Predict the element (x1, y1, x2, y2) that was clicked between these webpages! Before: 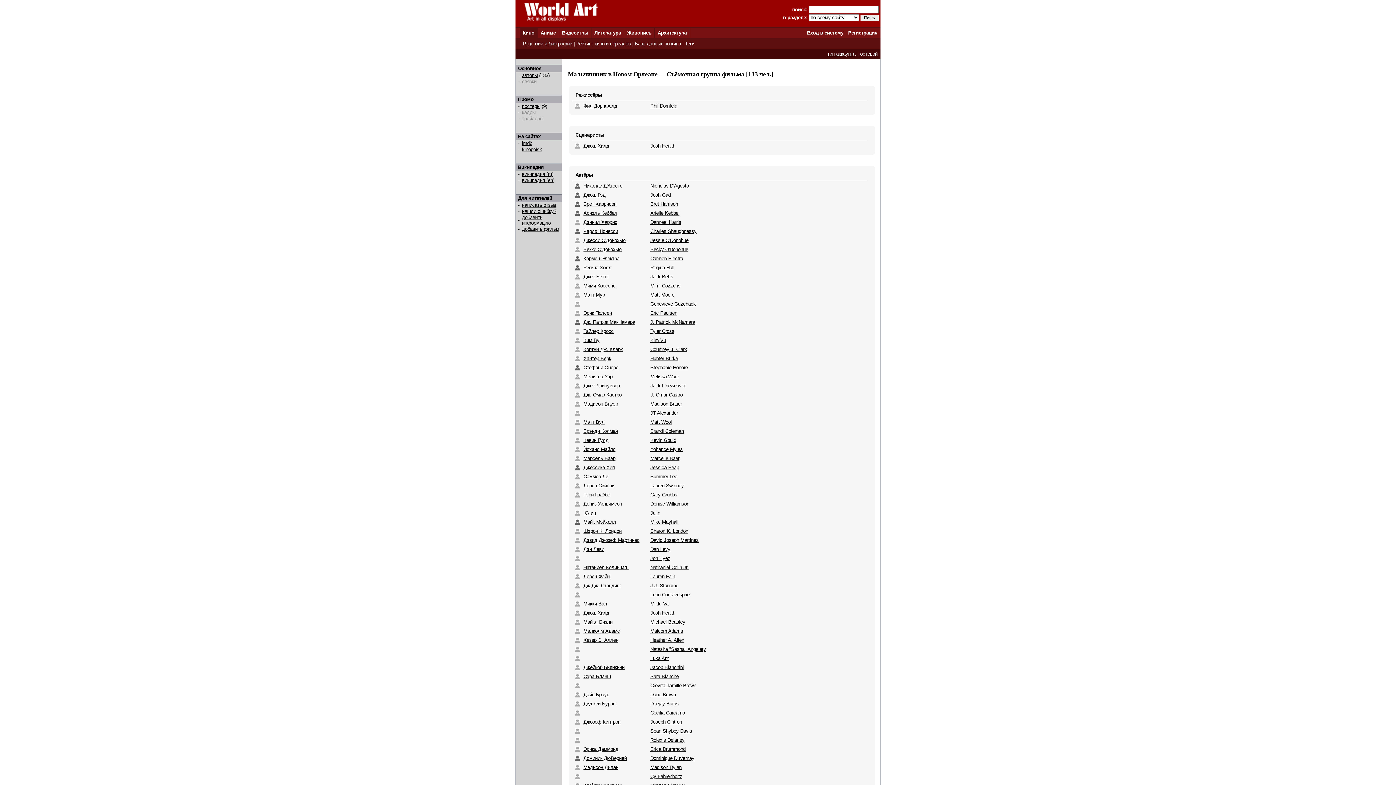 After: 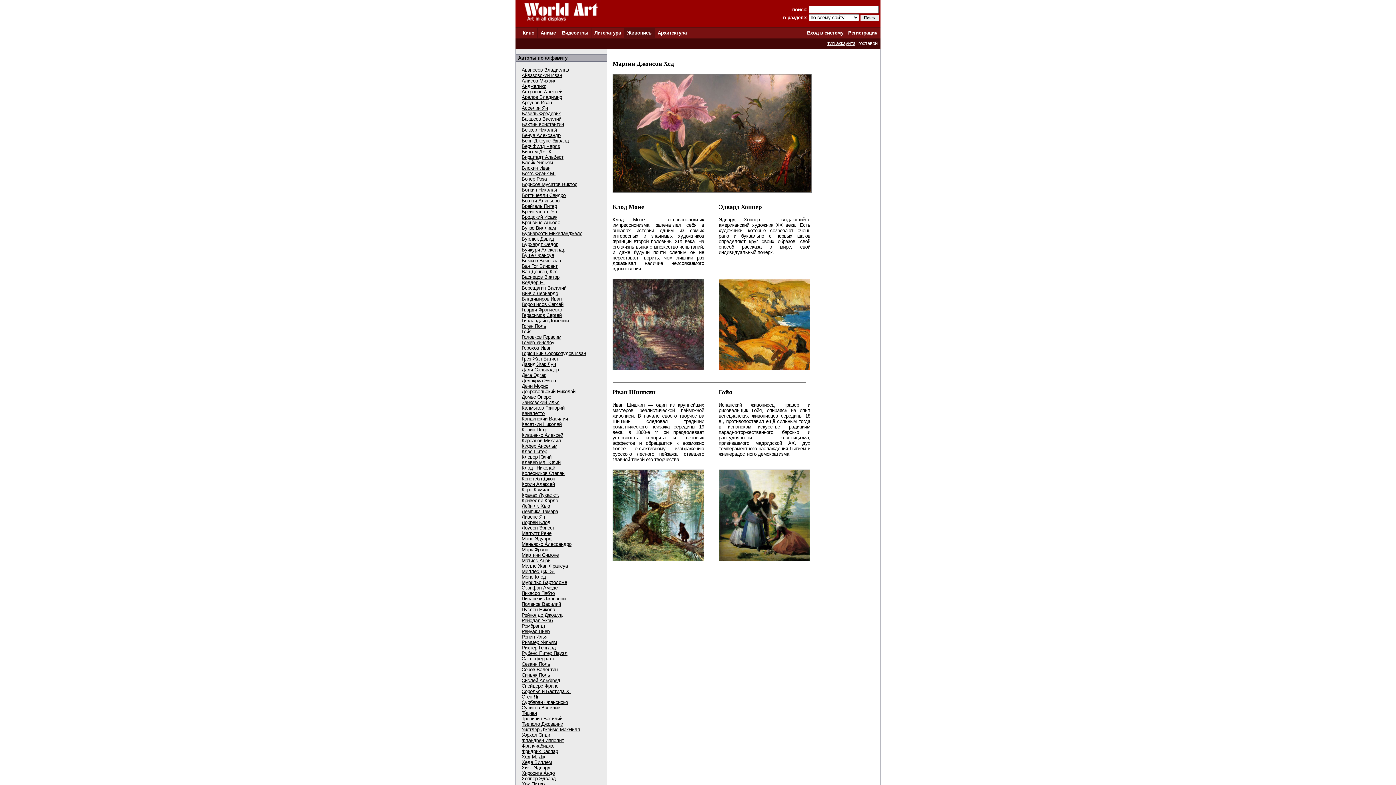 Action: label: Живопись bbox: (627, 30, 651, 35)